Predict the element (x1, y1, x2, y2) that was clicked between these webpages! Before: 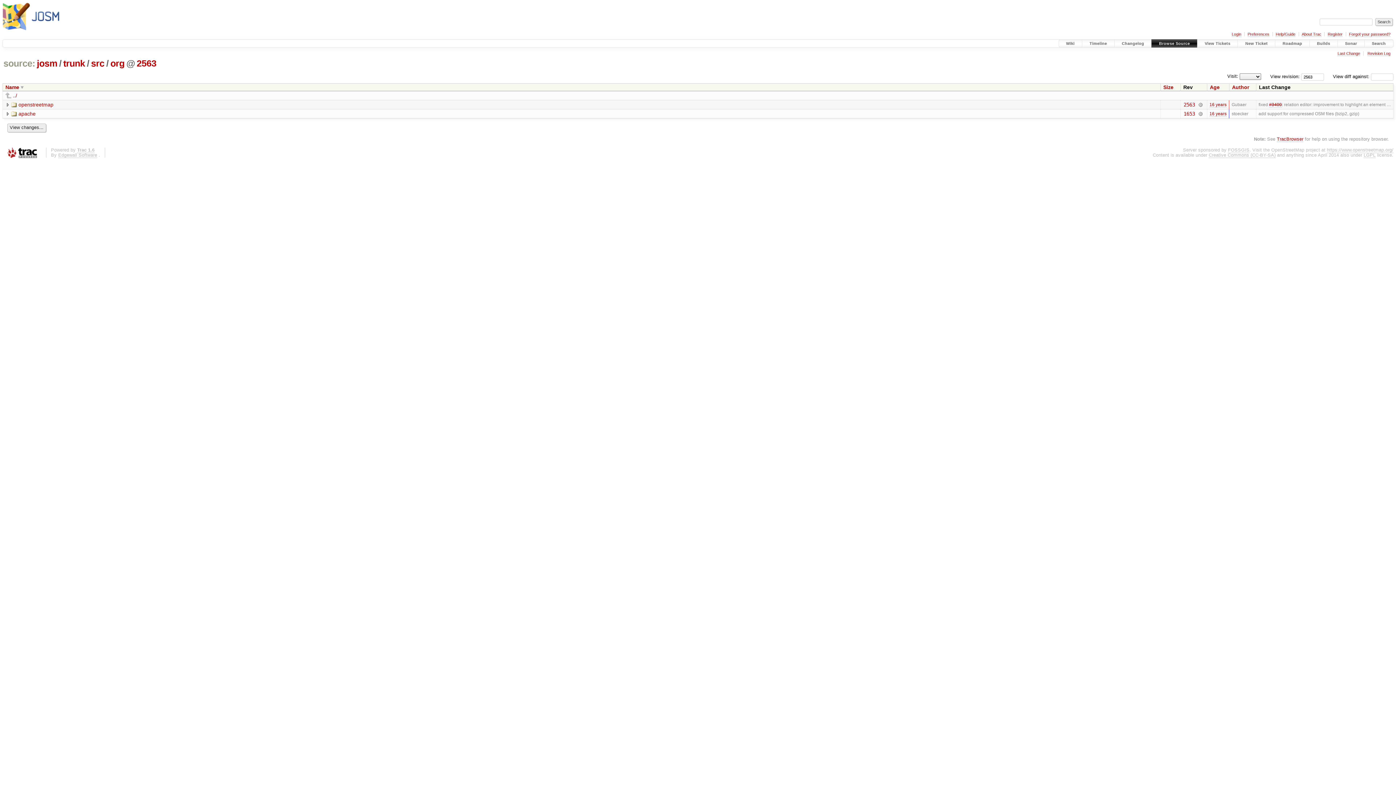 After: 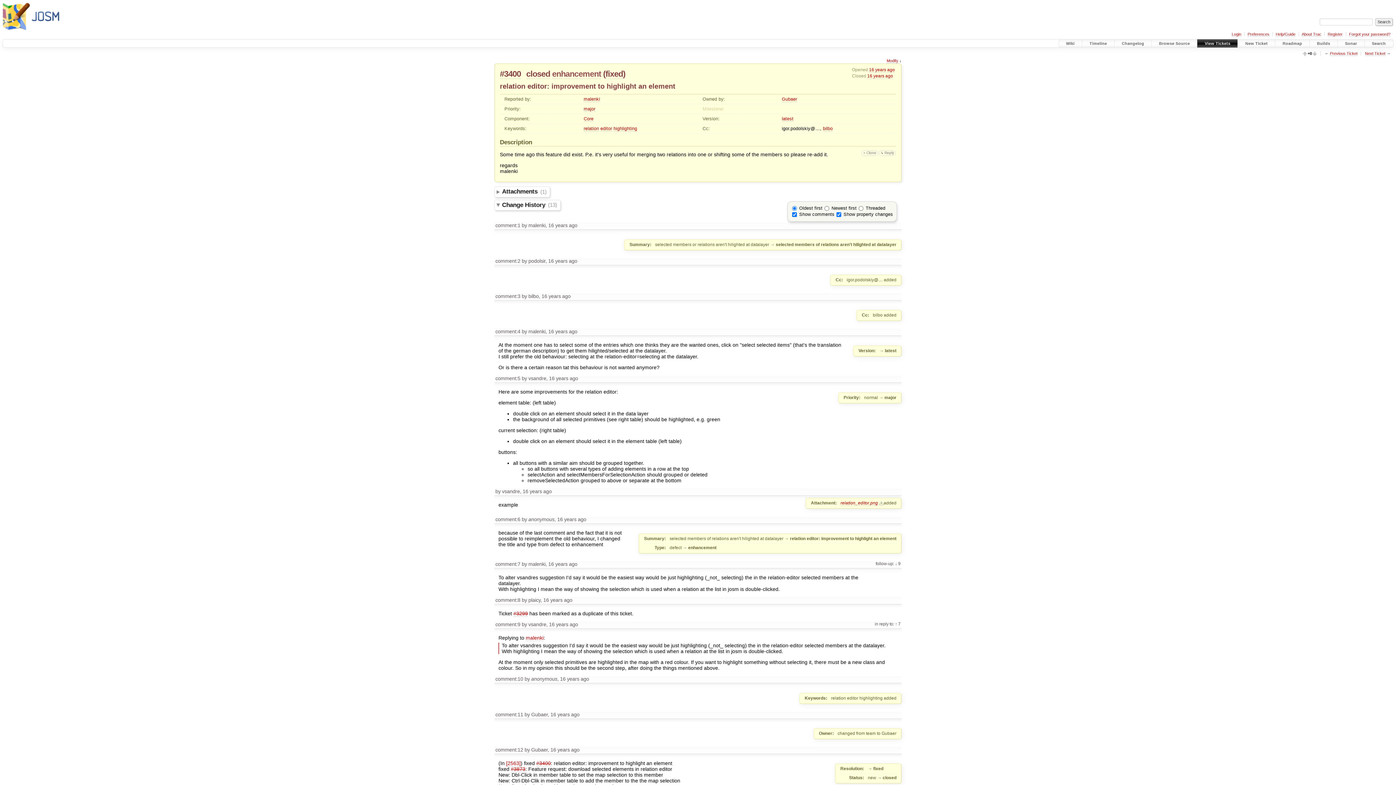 Action: bbox: (1269, 102, 1282, 107) label: #3400